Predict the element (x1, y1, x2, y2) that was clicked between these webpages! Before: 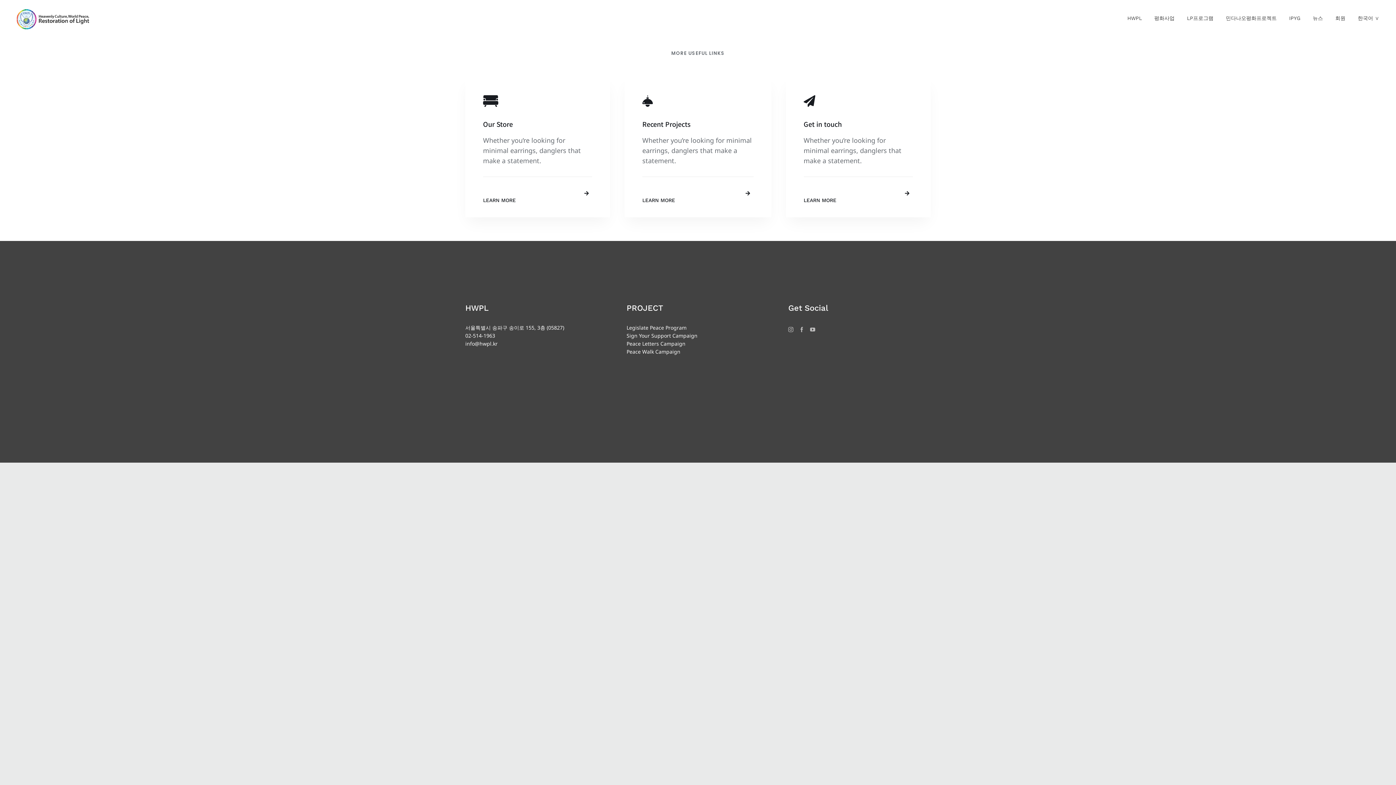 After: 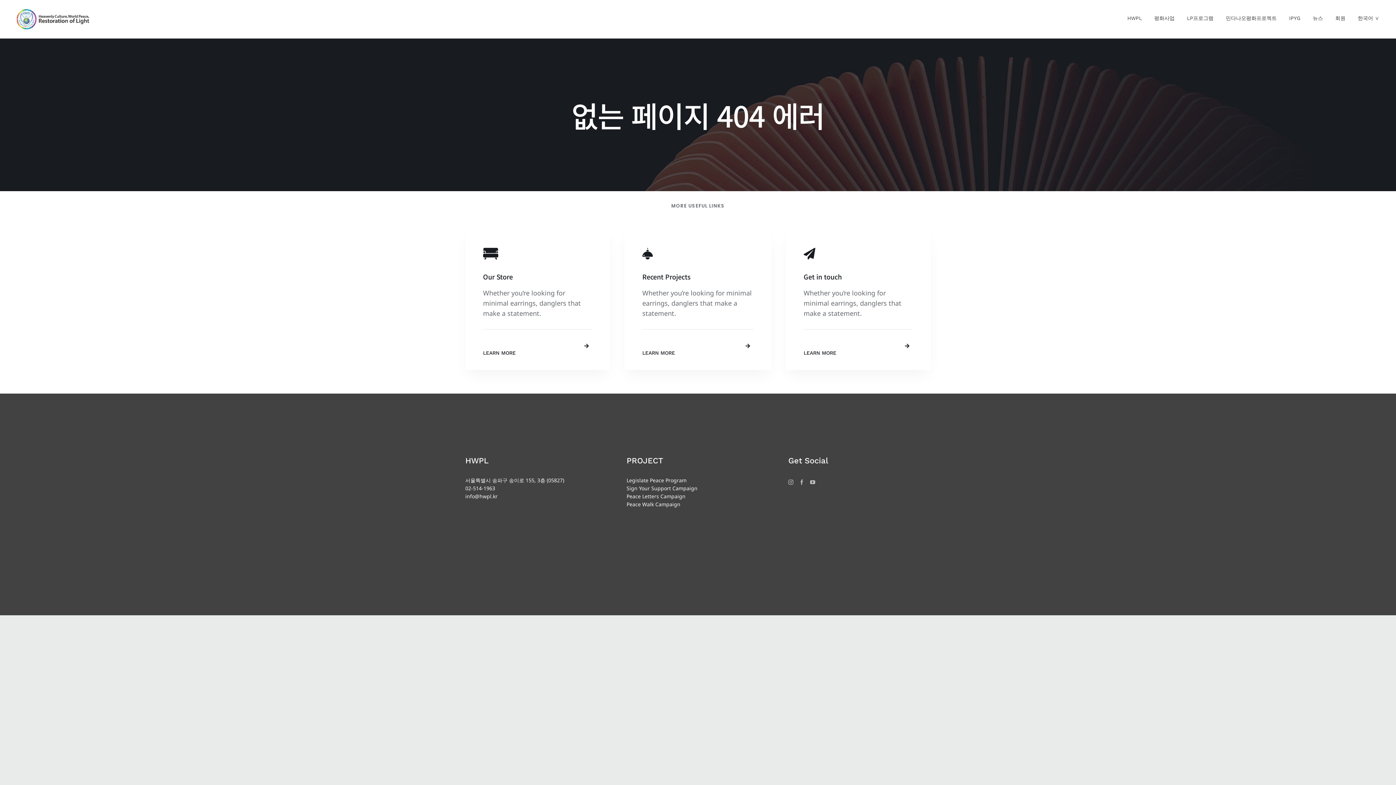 Action: label: LEARN MORE bbox: (483, 197, 515, 203)